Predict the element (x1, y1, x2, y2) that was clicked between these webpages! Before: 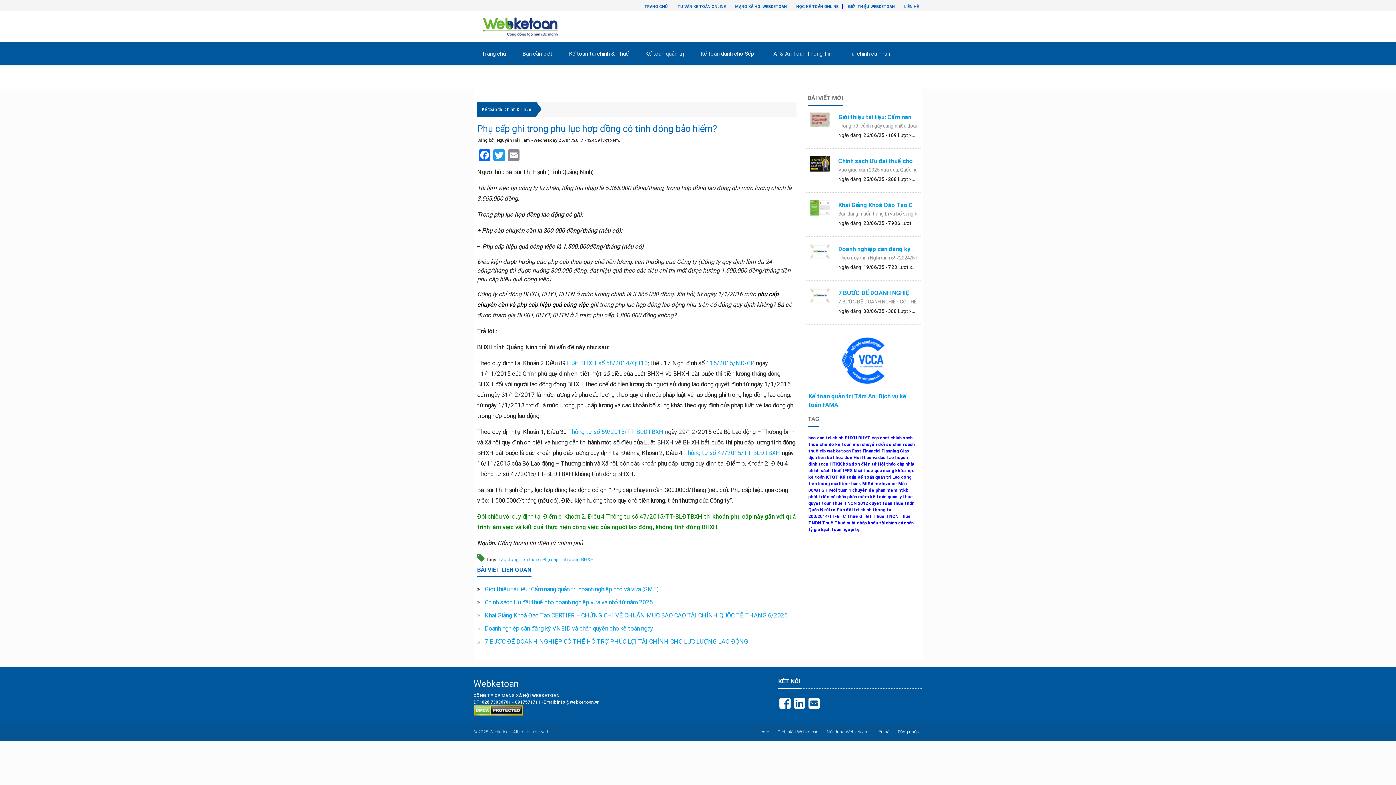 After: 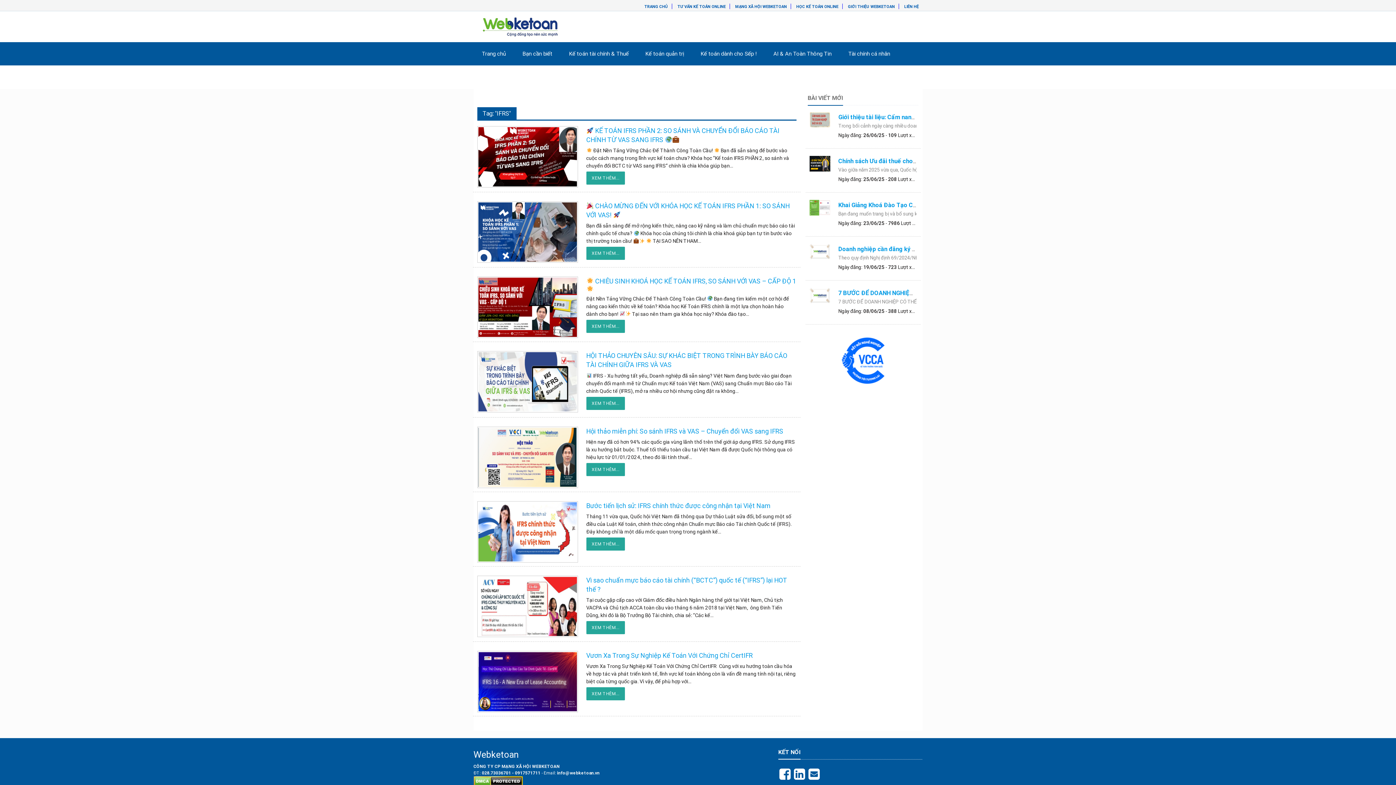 Action: label: IFRS (8 items) bbox: (843, 467, 853, 473)